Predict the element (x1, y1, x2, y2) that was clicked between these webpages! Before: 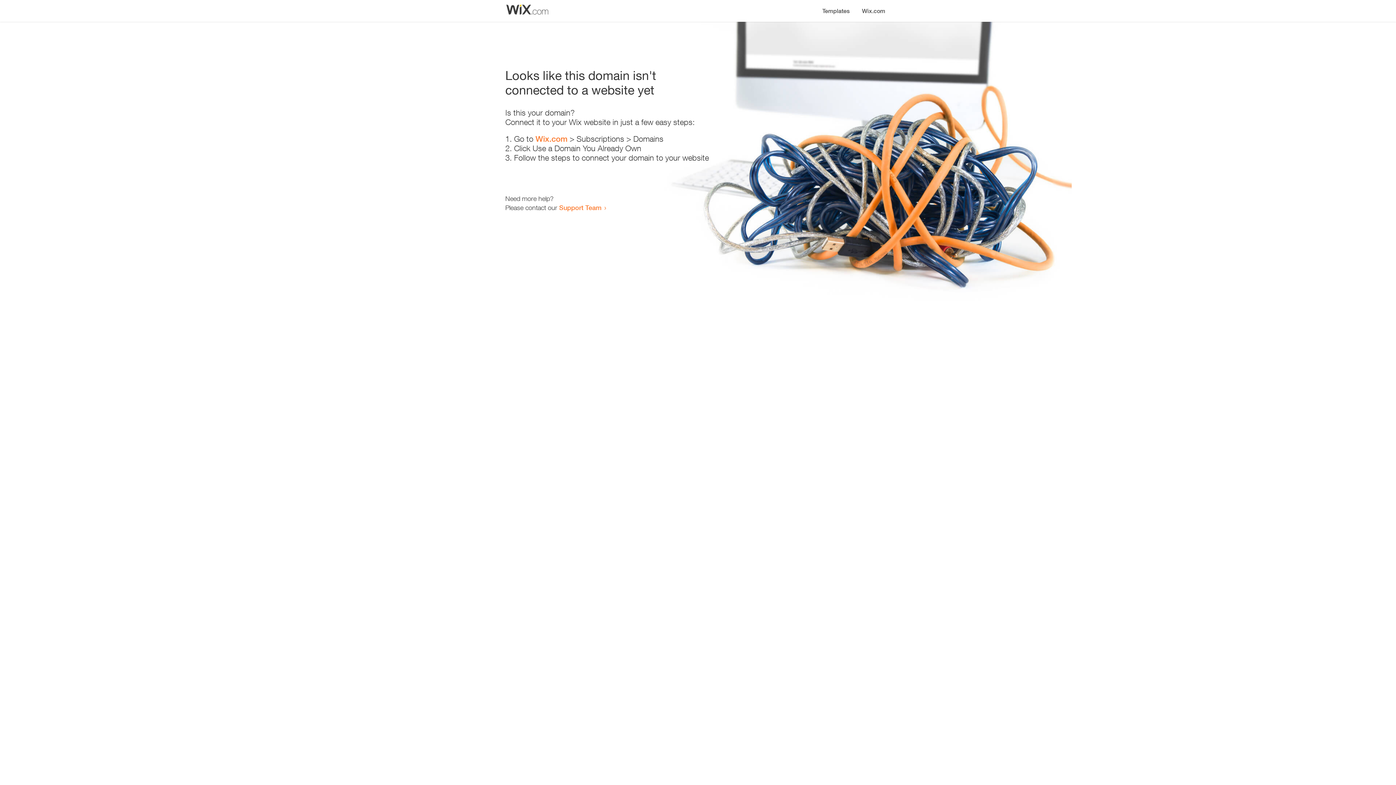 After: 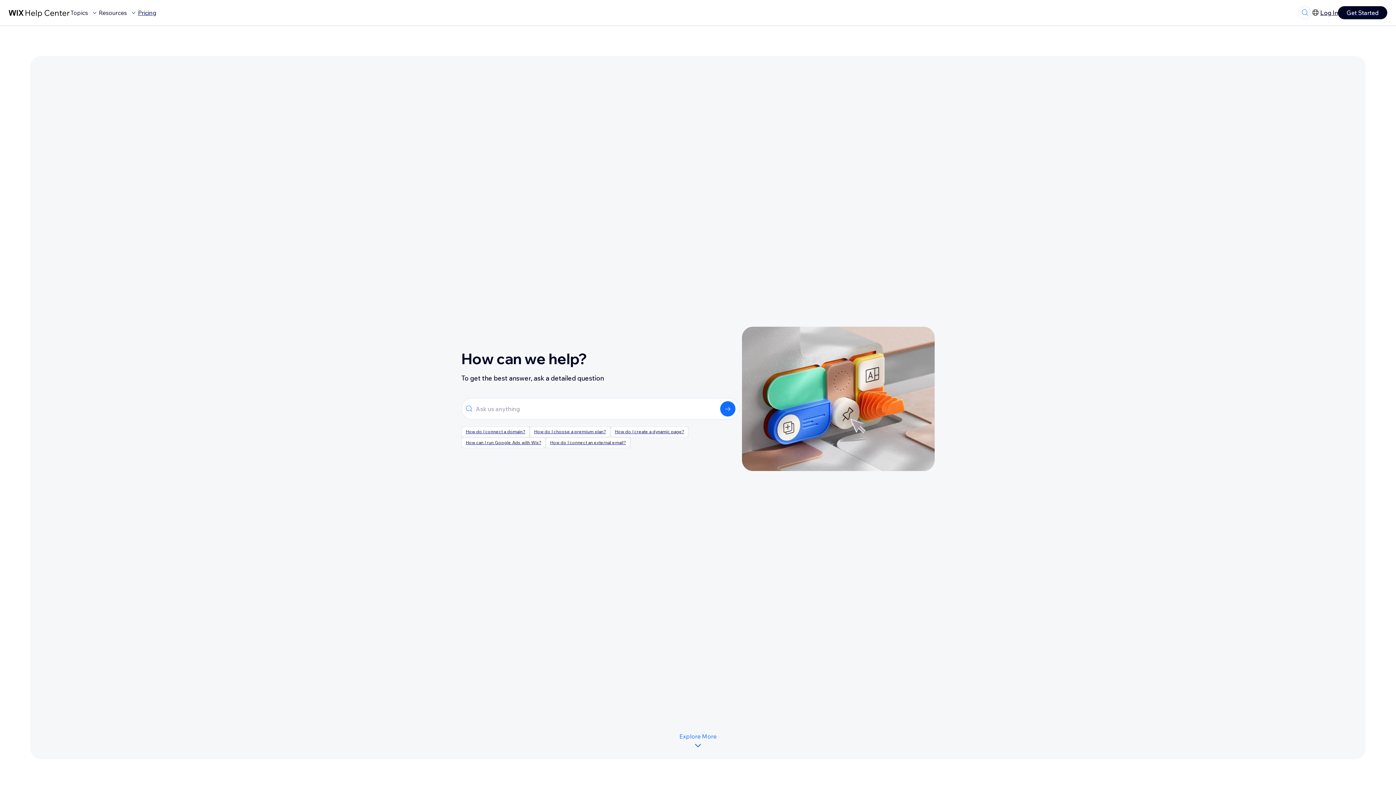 Action: bbox: (559, 203, 601, 211) label: Support Team